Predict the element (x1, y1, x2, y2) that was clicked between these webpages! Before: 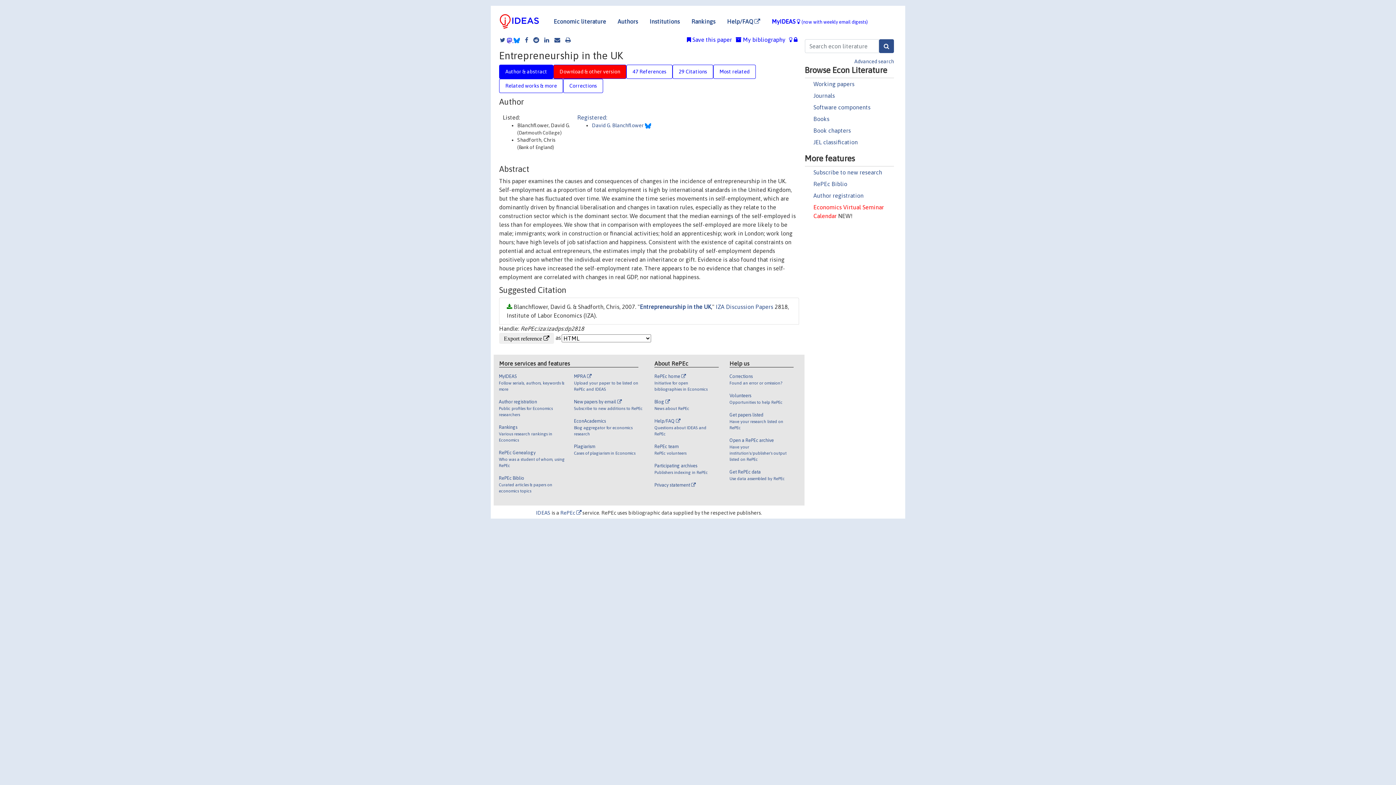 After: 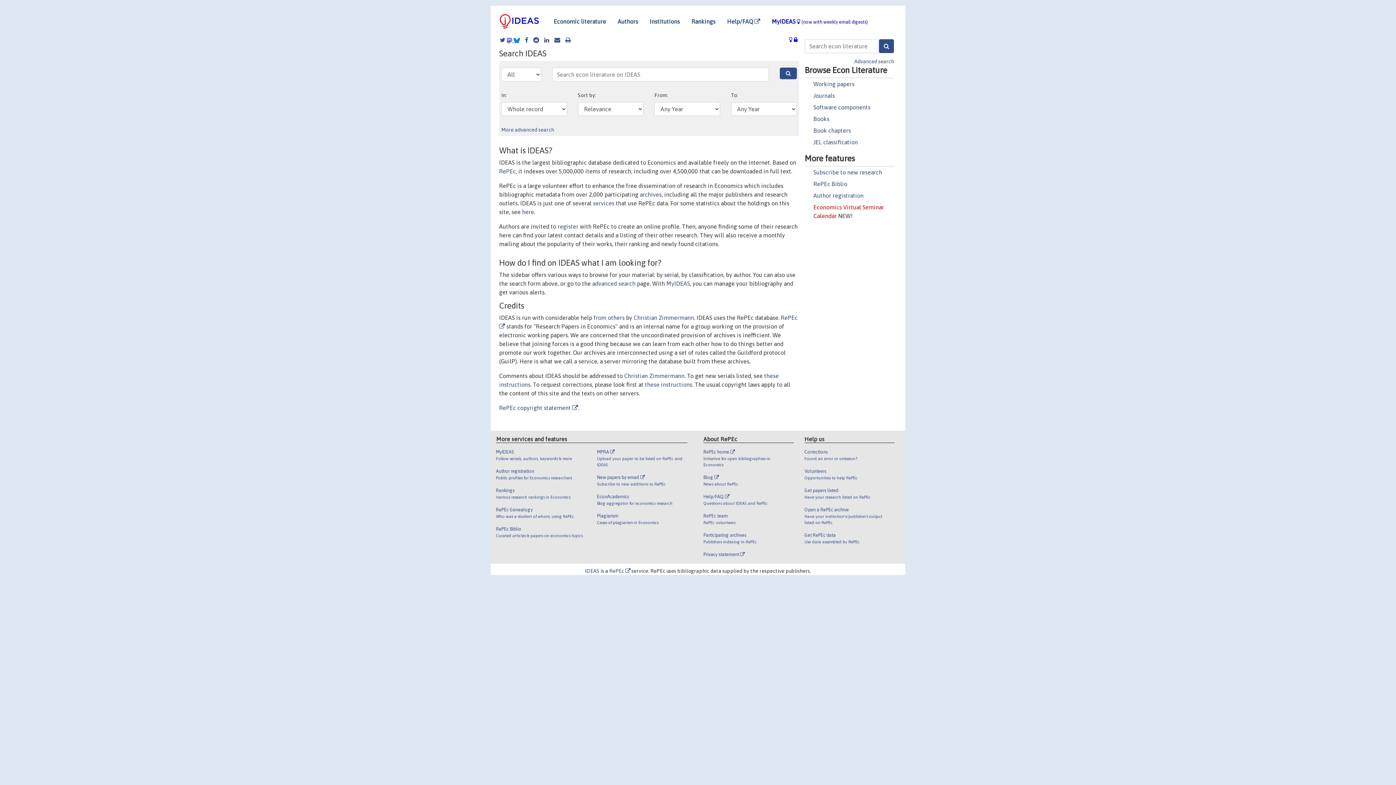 Action: bbox: (496, 8, 542, 34)